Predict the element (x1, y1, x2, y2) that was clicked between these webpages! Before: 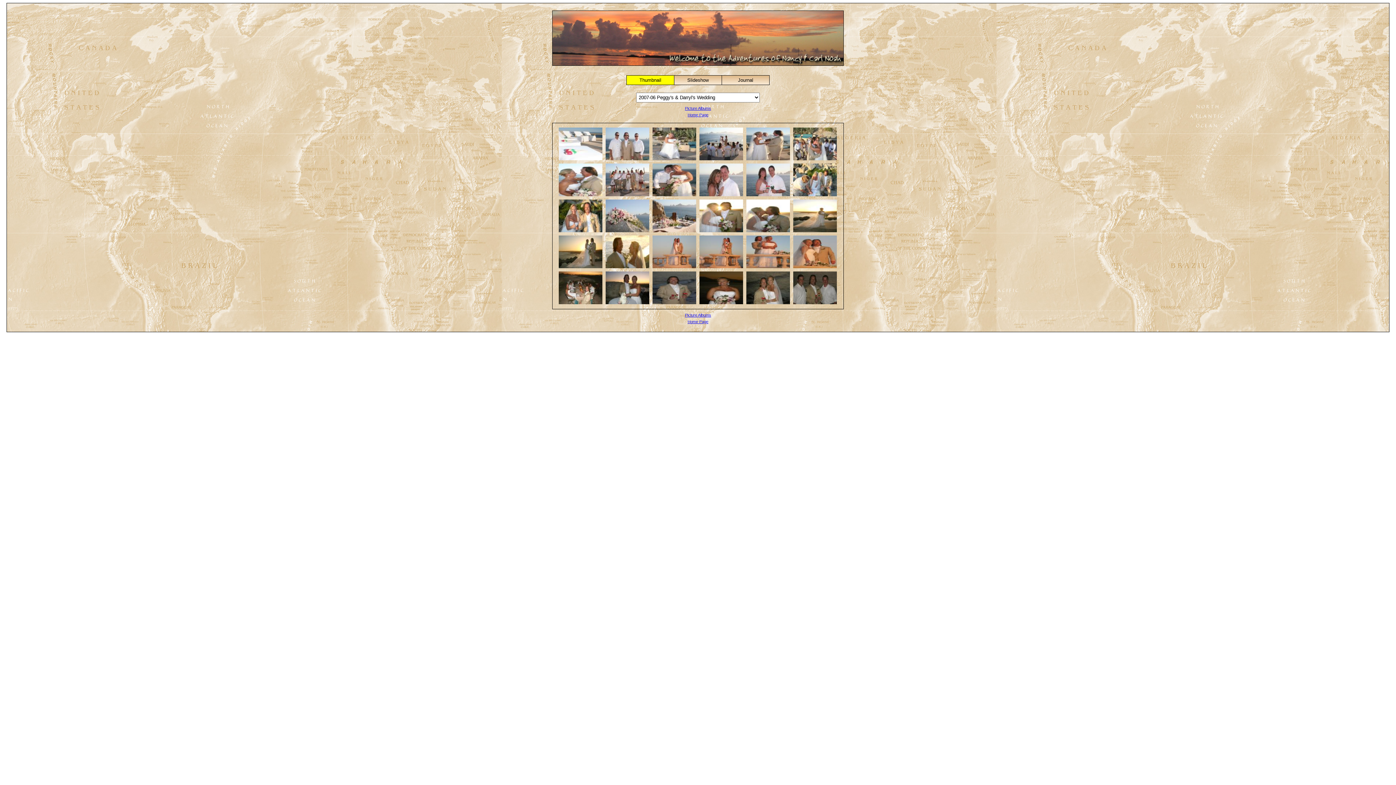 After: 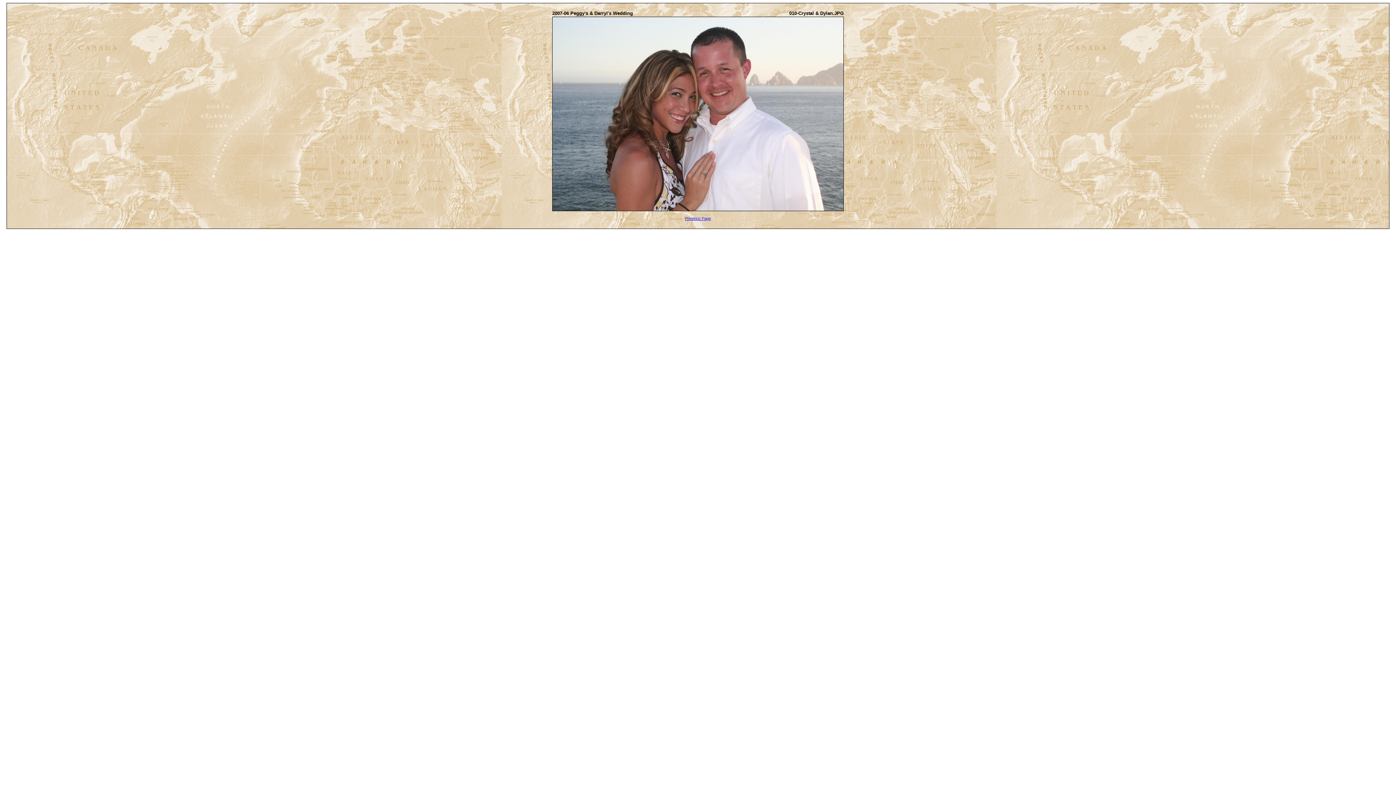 Action: bbox: (699, 163, 743, 197)